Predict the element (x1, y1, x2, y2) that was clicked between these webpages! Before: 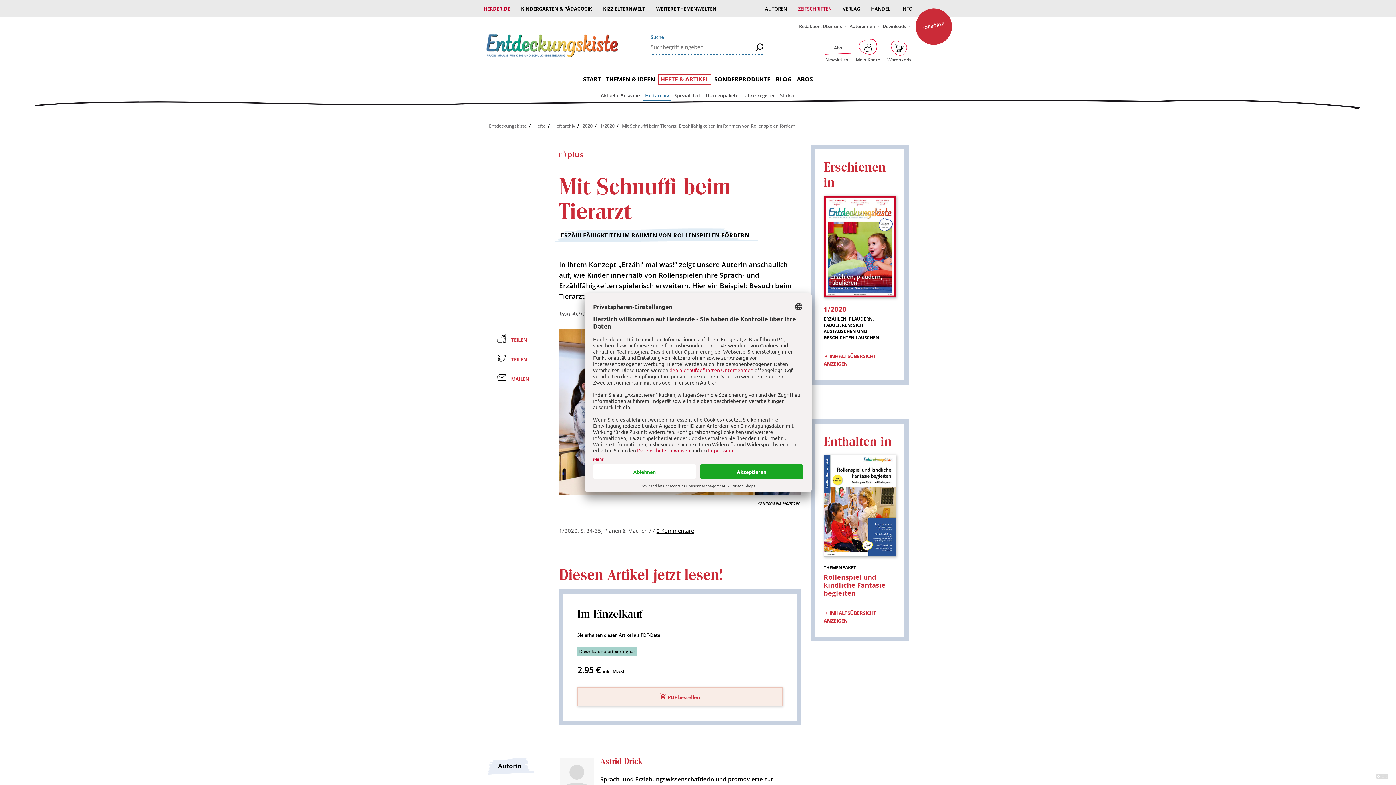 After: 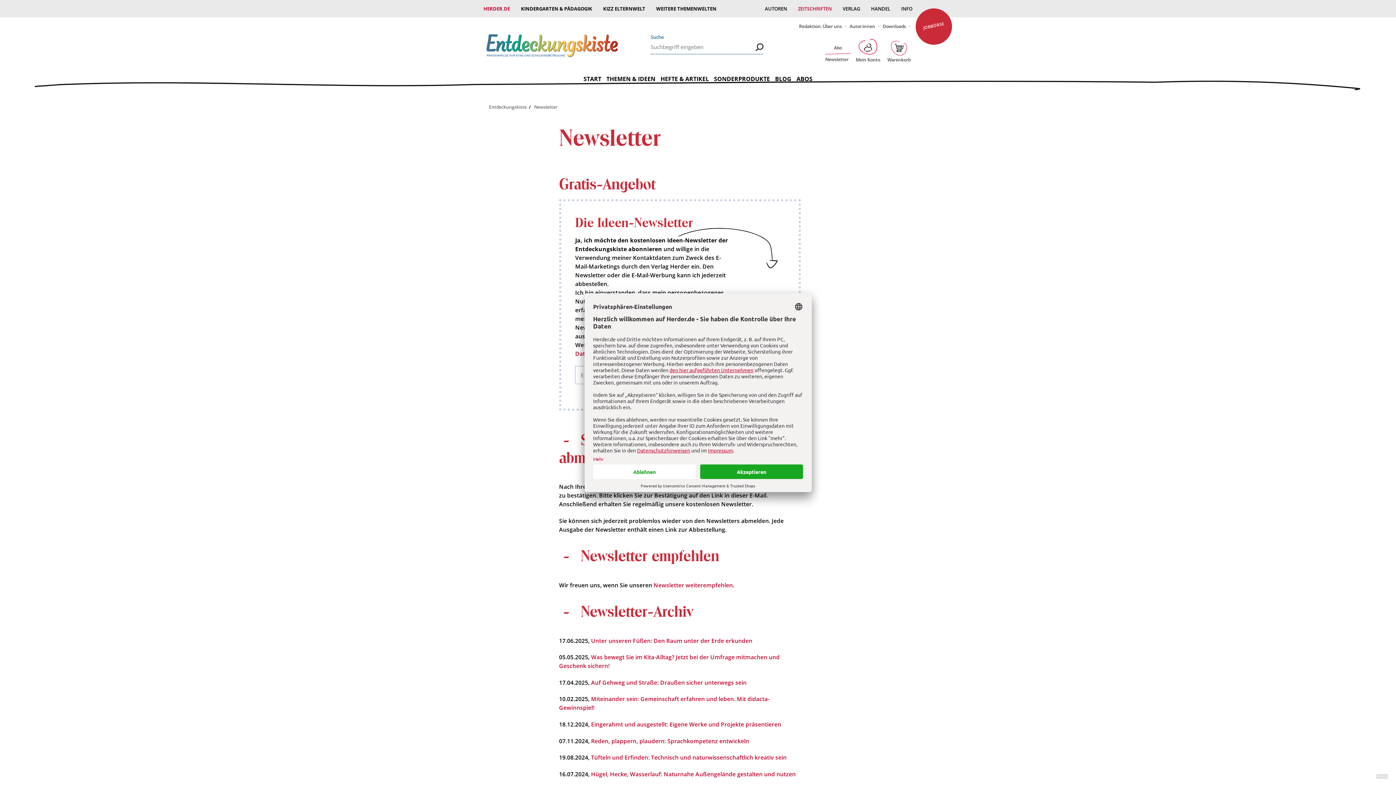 Action: label: Newsletter bbox: (825, 56, 848, 63)